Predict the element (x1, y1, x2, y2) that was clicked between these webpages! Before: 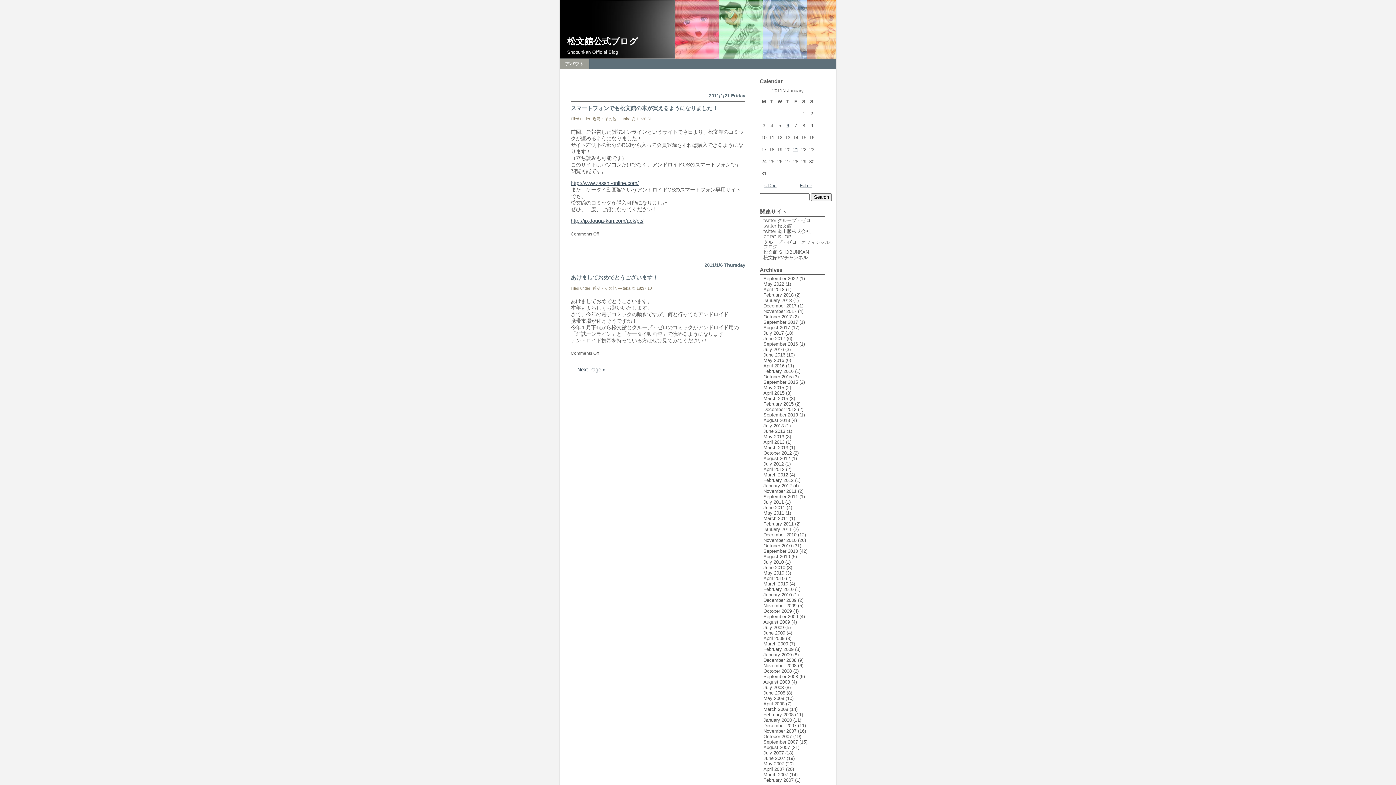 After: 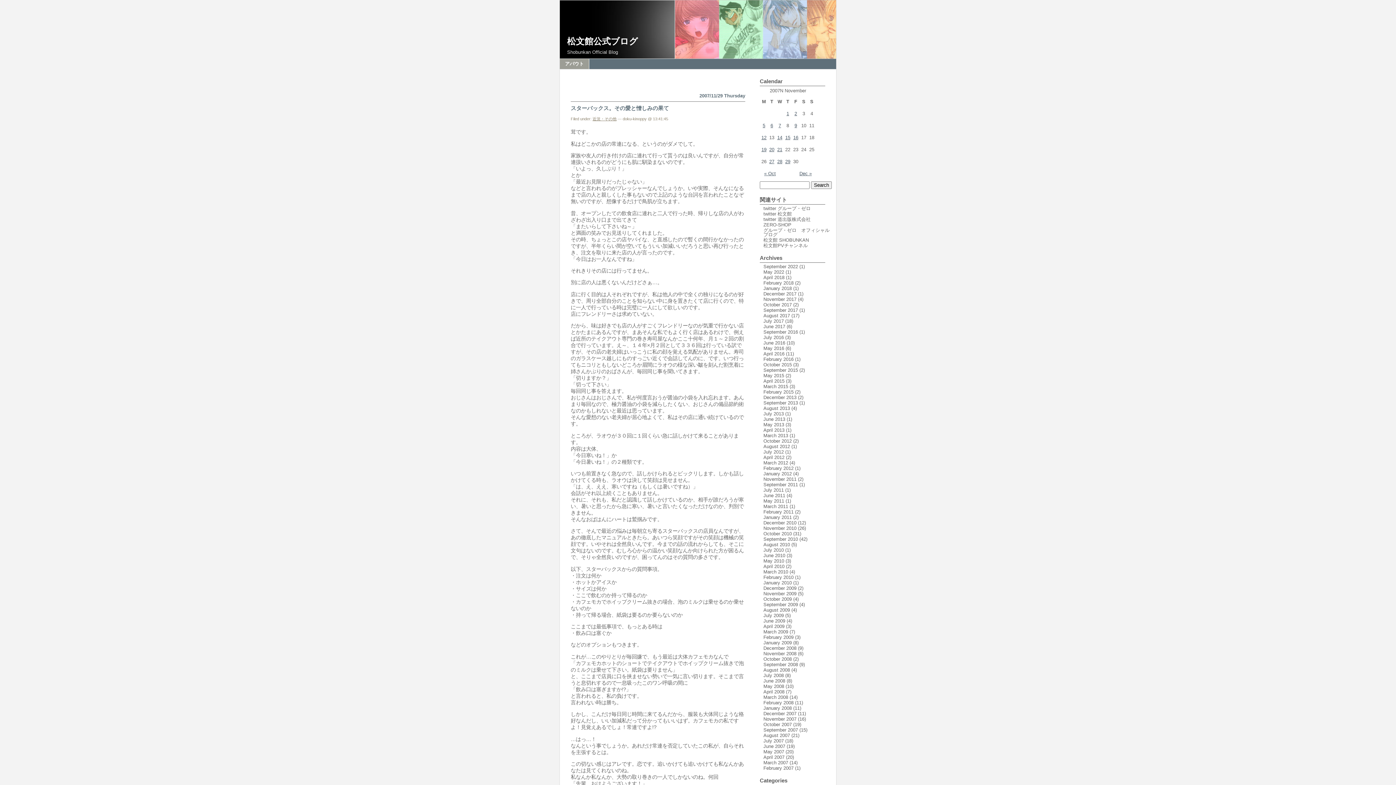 Action: bbox: (763, 728, 796, 734) label: November 2007